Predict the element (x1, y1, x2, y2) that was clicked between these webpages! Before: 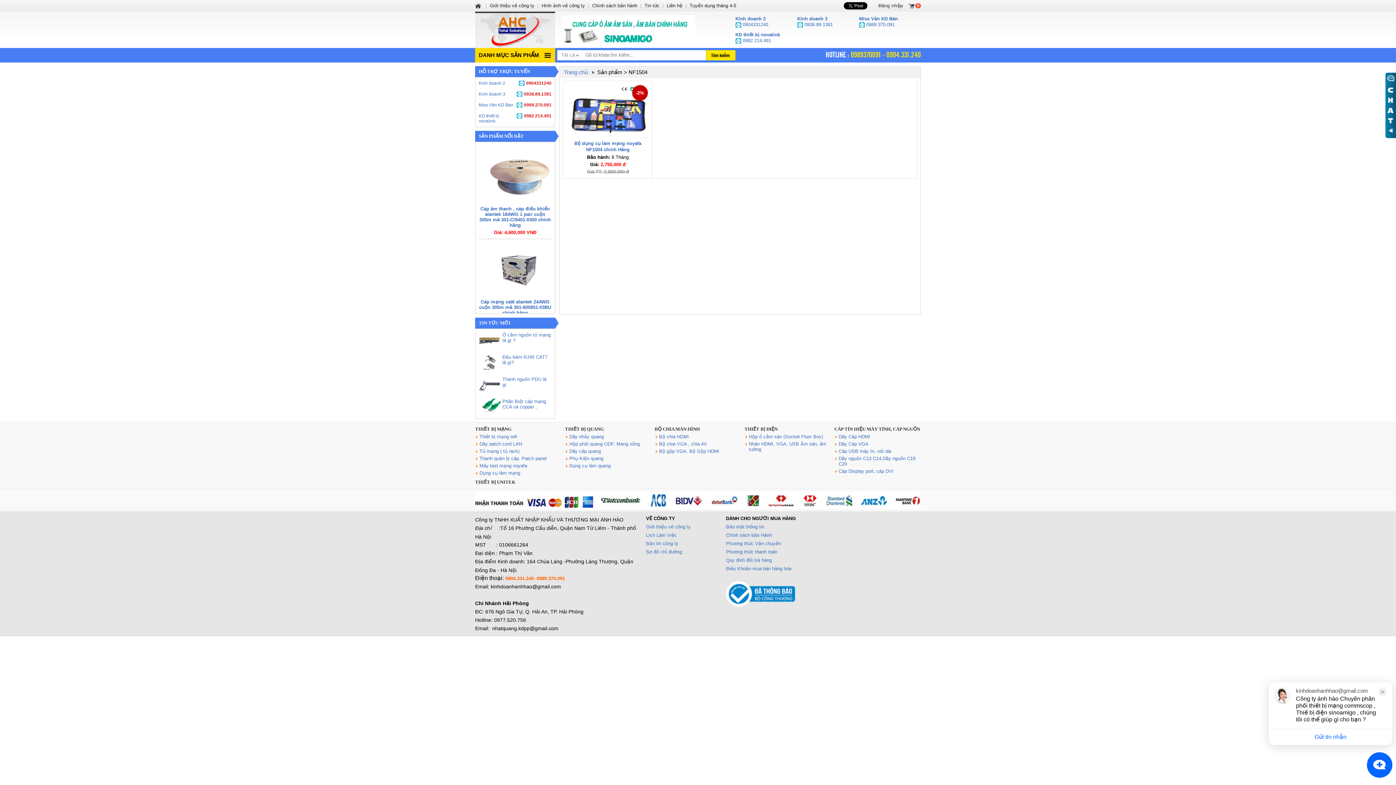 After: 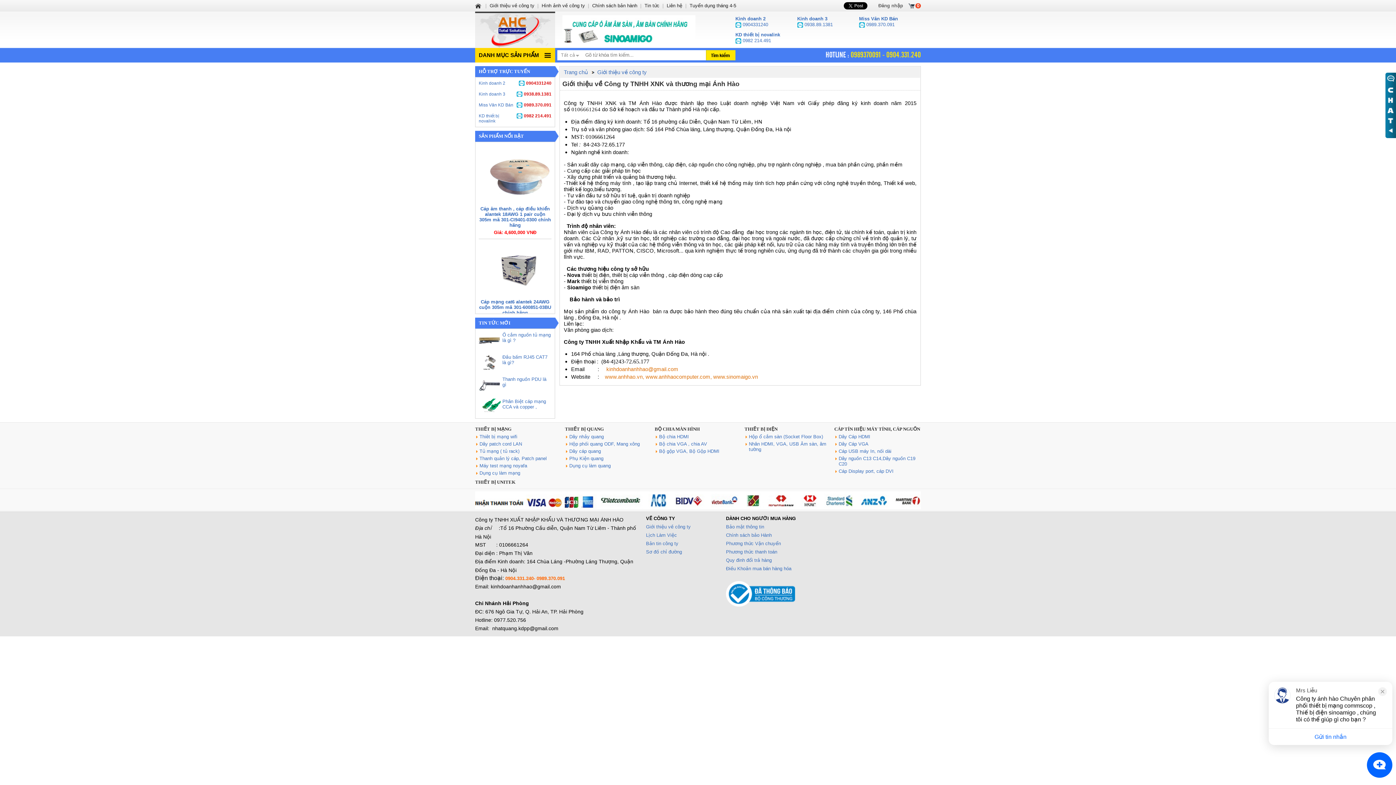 Action: bbox: (646, 524, 690, 529) label: Giới thiệu về công ty